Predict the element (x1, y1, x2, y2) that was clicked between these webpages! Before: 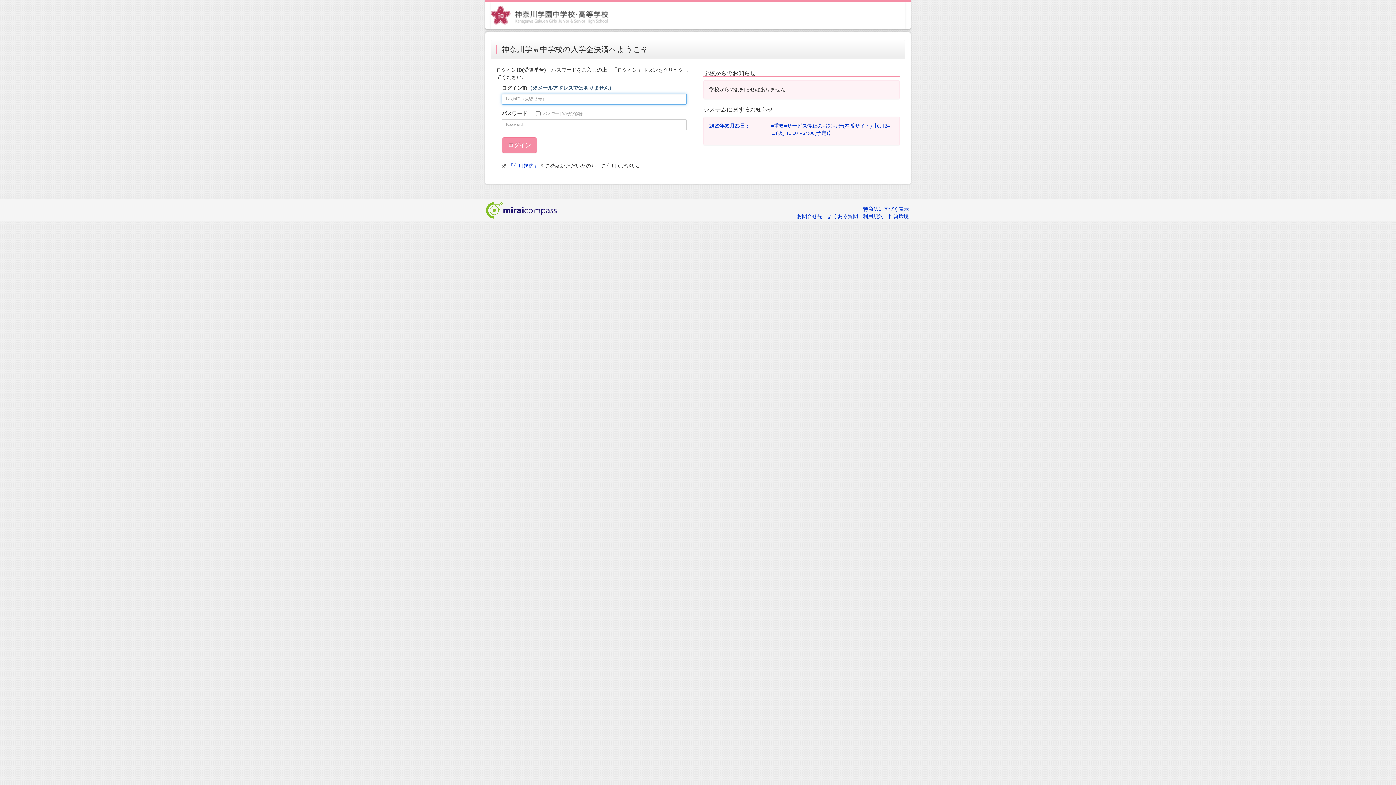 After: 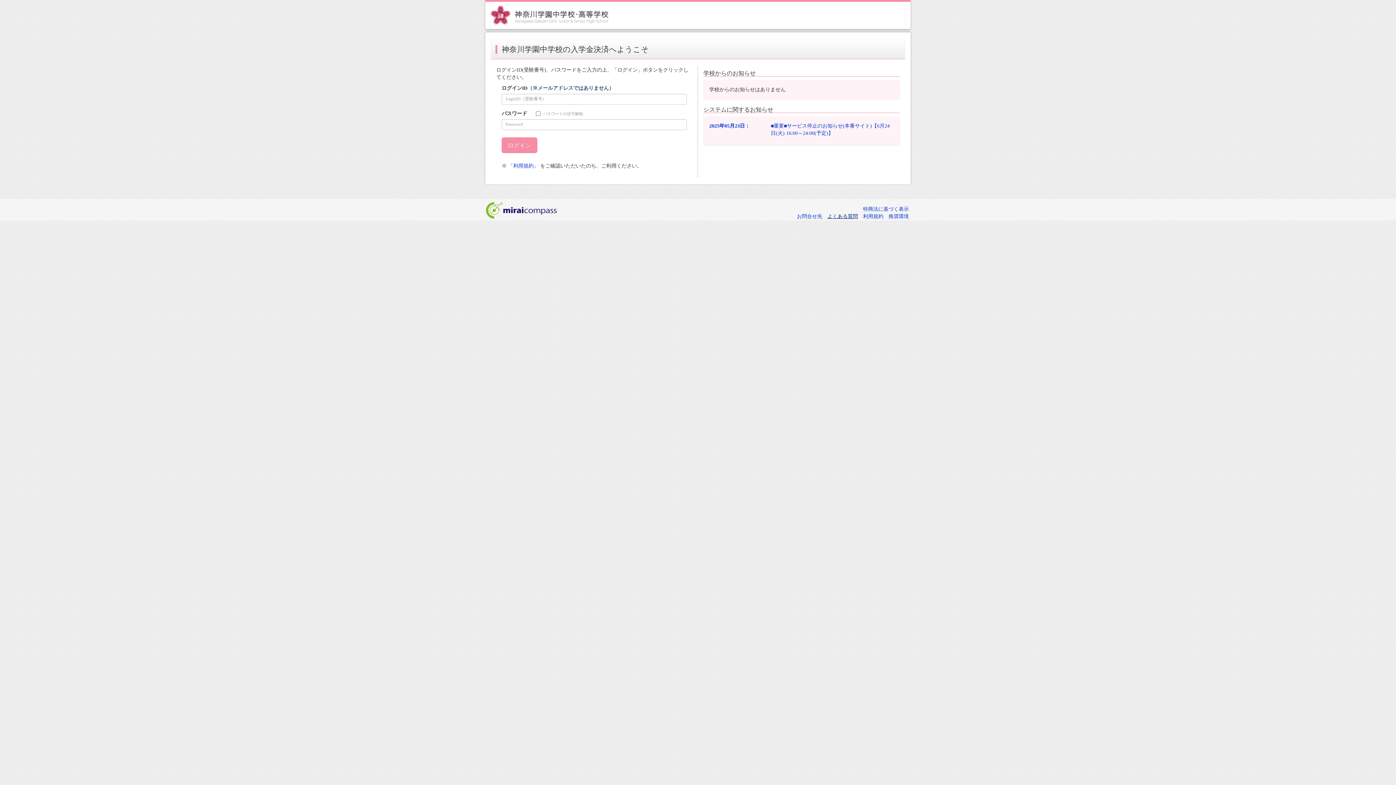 Action: label: よくある質問 bbox: (827, 213, 858, 219)